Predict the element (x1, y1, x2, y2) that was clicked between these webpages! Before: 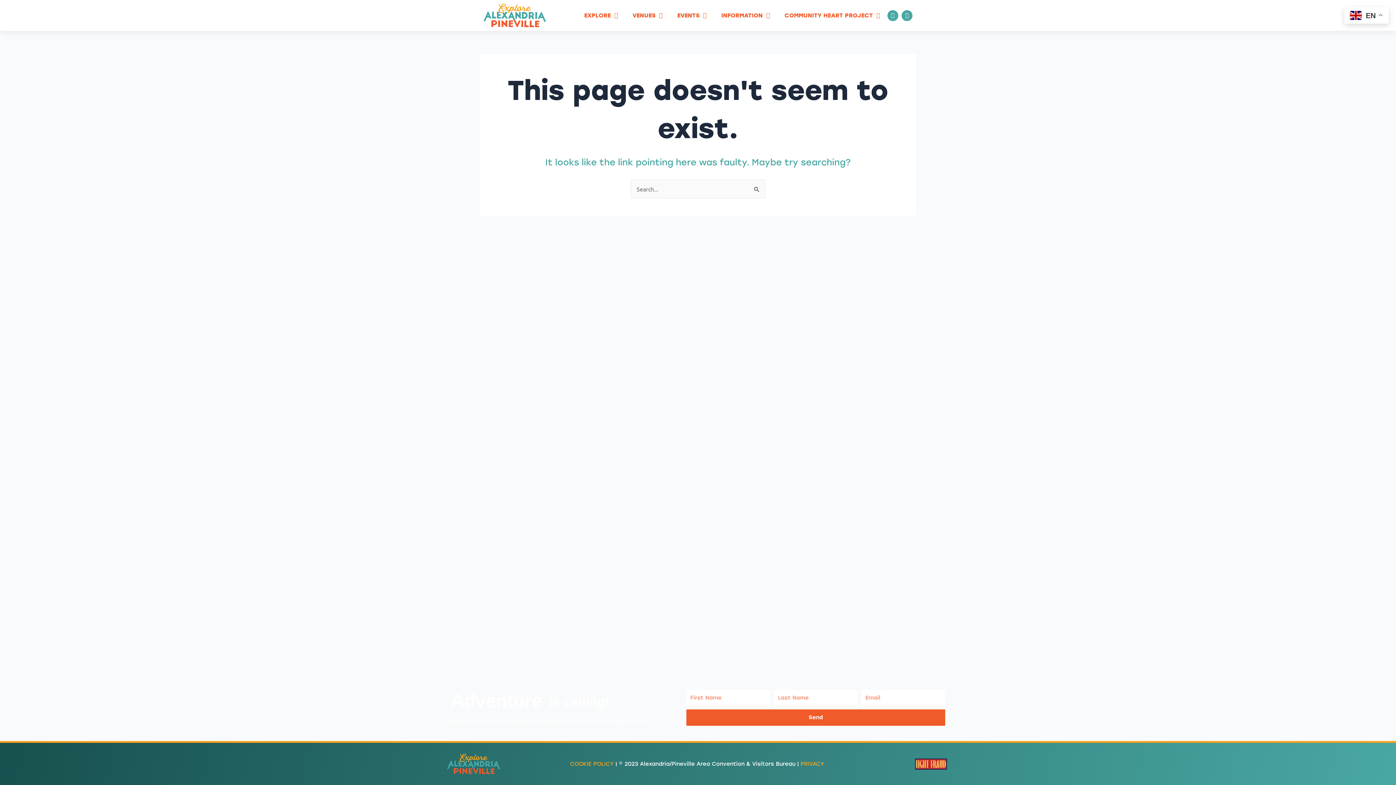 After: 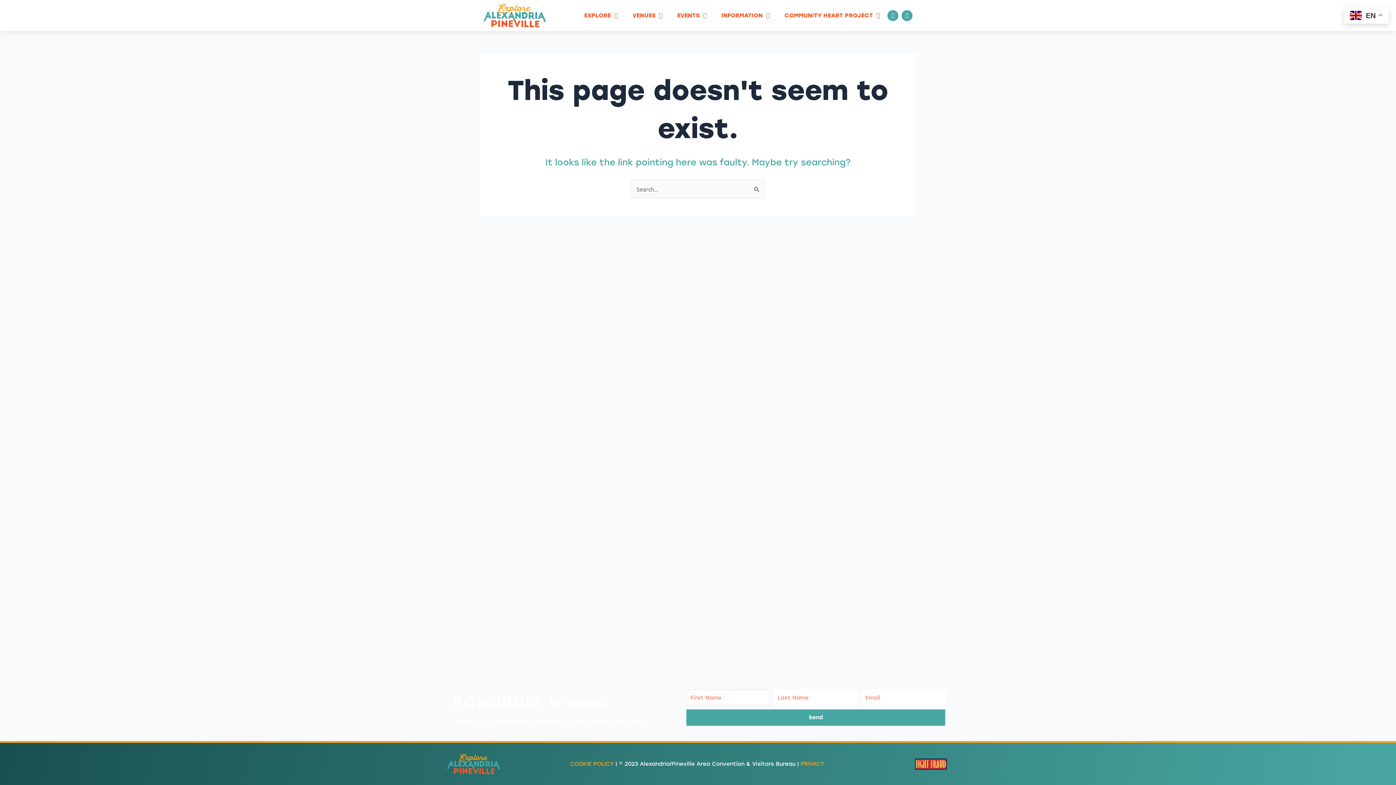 Action: bbox: (686, 709, 945, 726) label: Send